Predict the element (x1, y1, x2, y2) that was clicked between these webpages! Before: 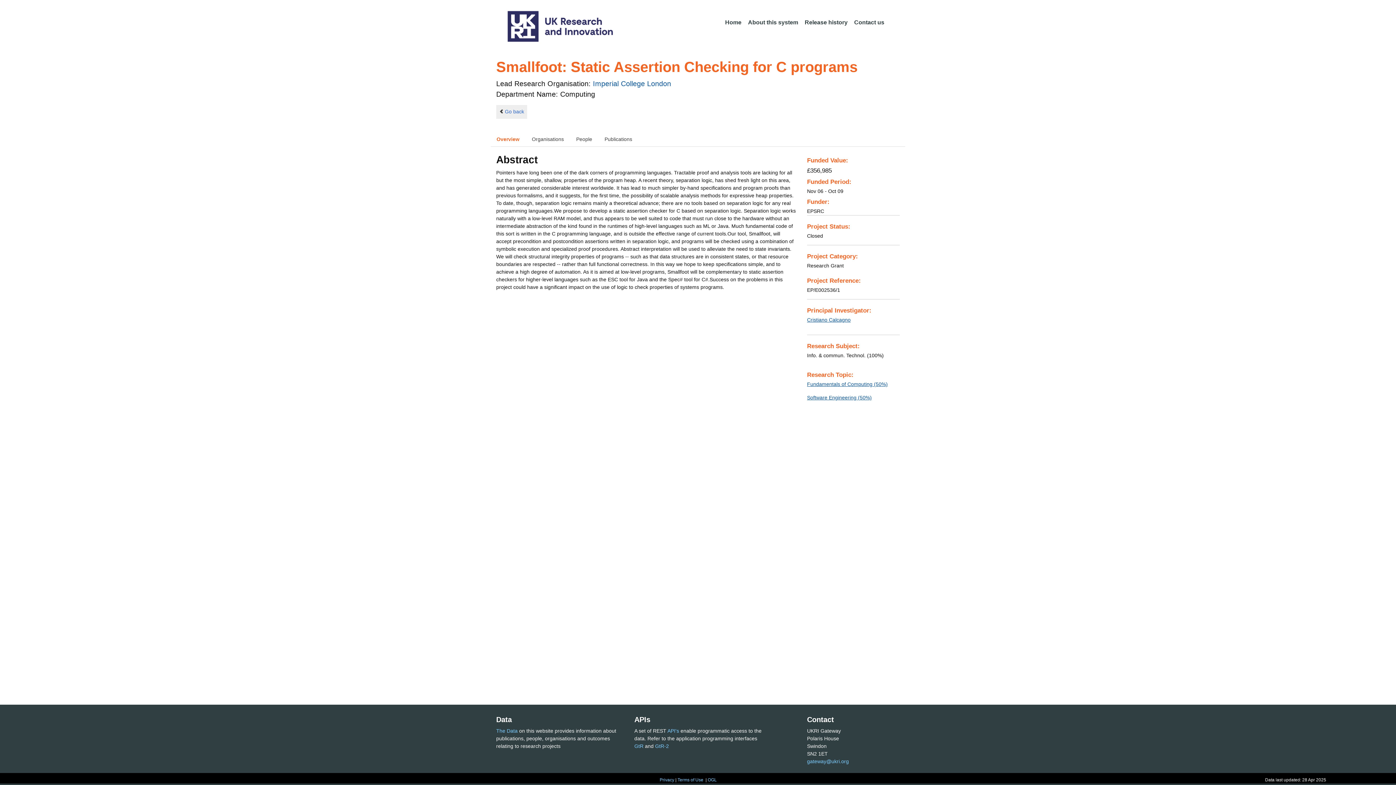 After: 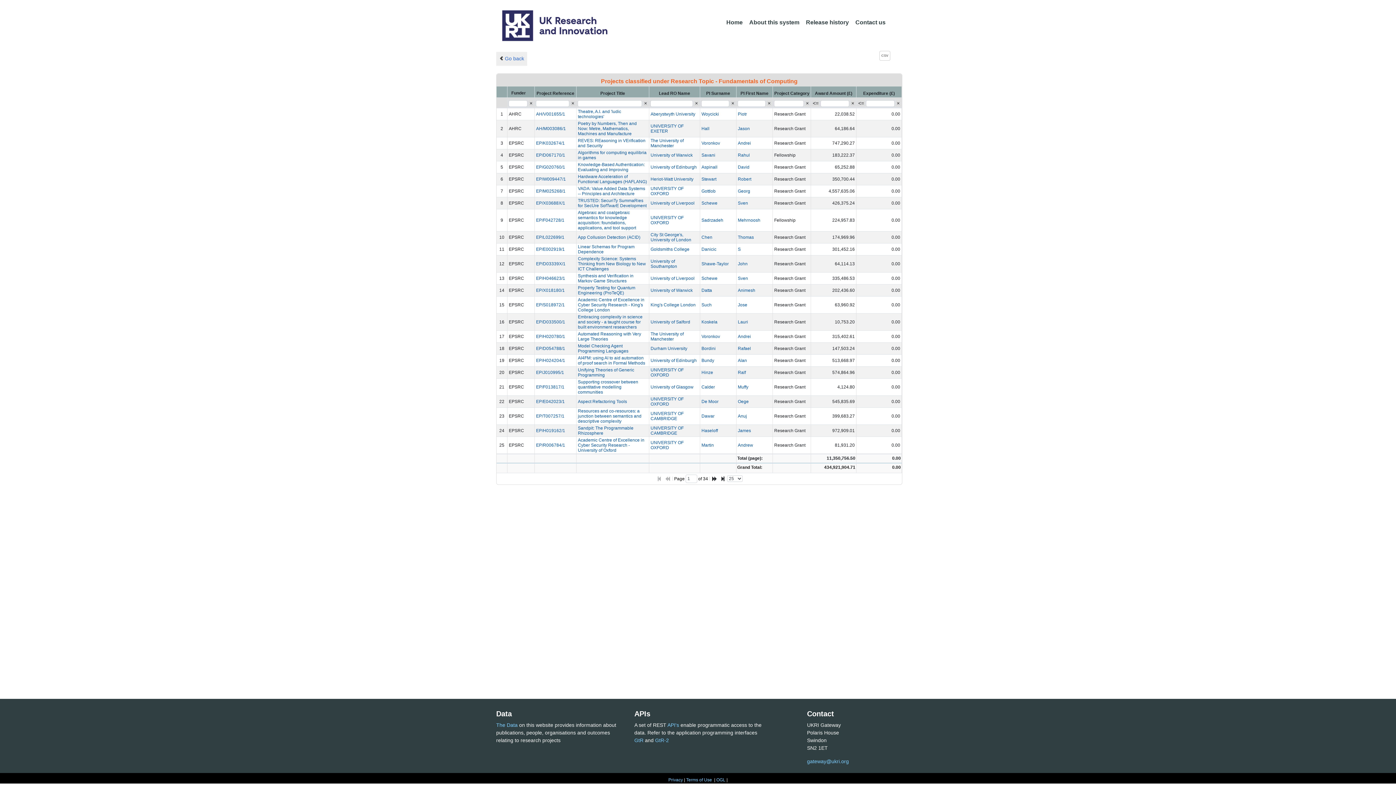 Action: bbox: (807, 381, 888, 387) label: Fundamentals of Computing (50%)